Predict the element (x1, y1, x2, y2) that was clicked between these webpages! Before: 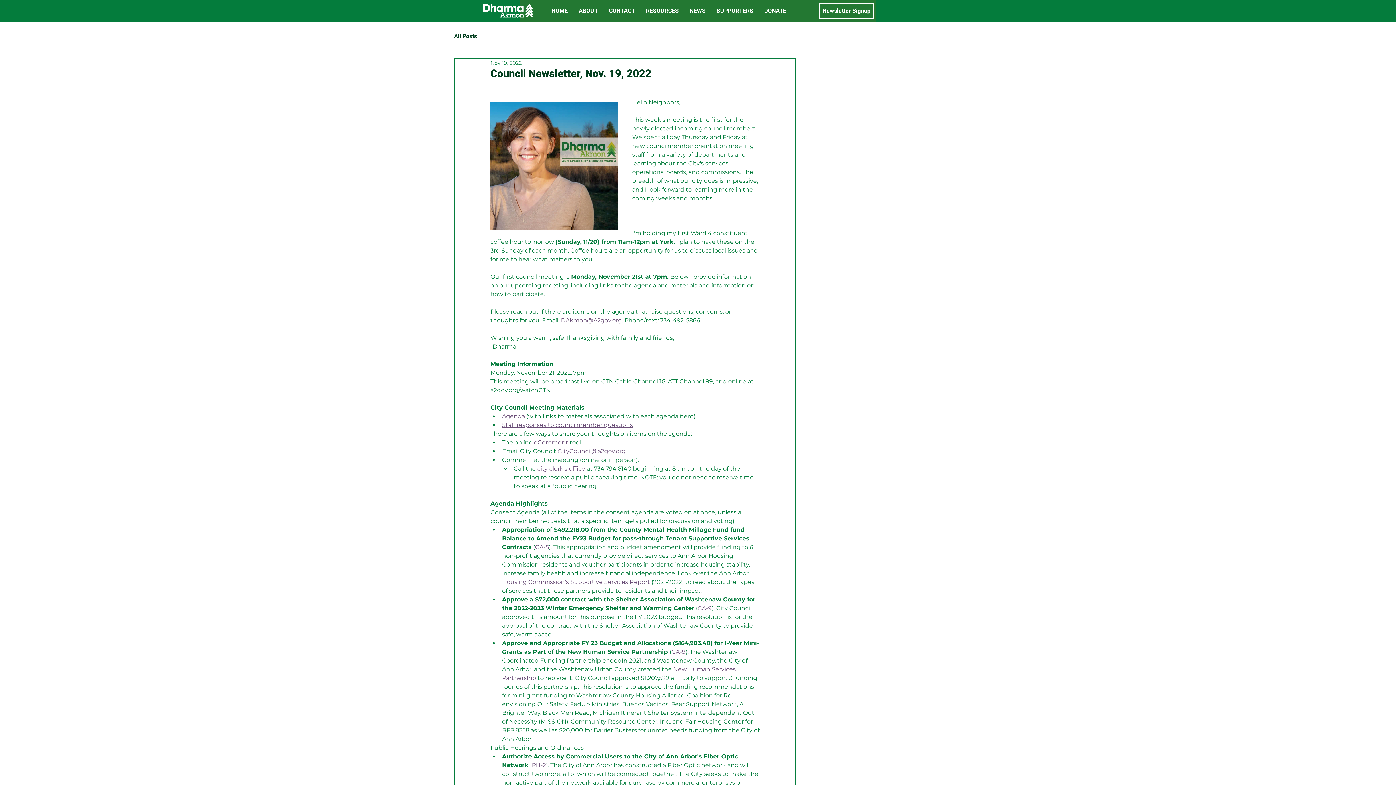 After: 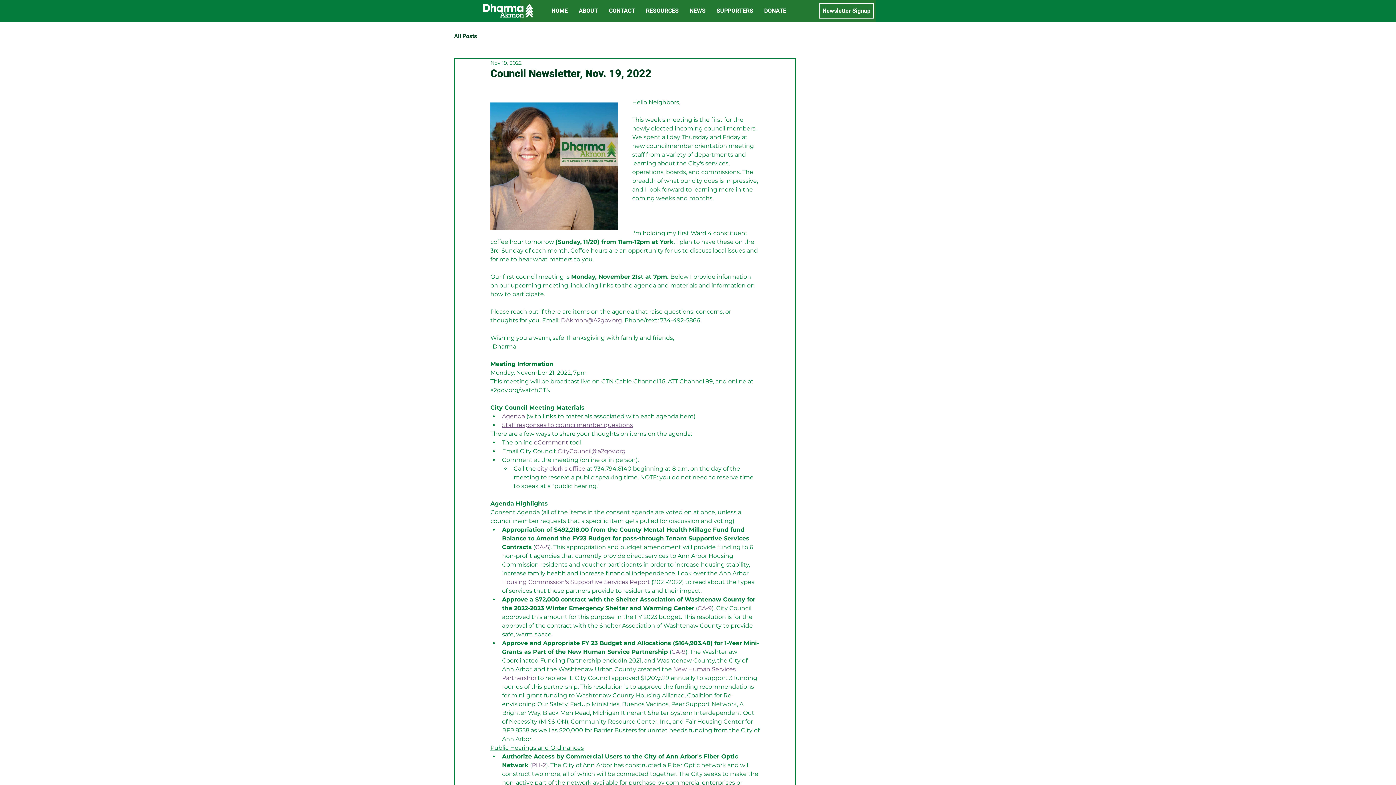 Action: bbox: (532, 762, 546, 769) label: PH-2